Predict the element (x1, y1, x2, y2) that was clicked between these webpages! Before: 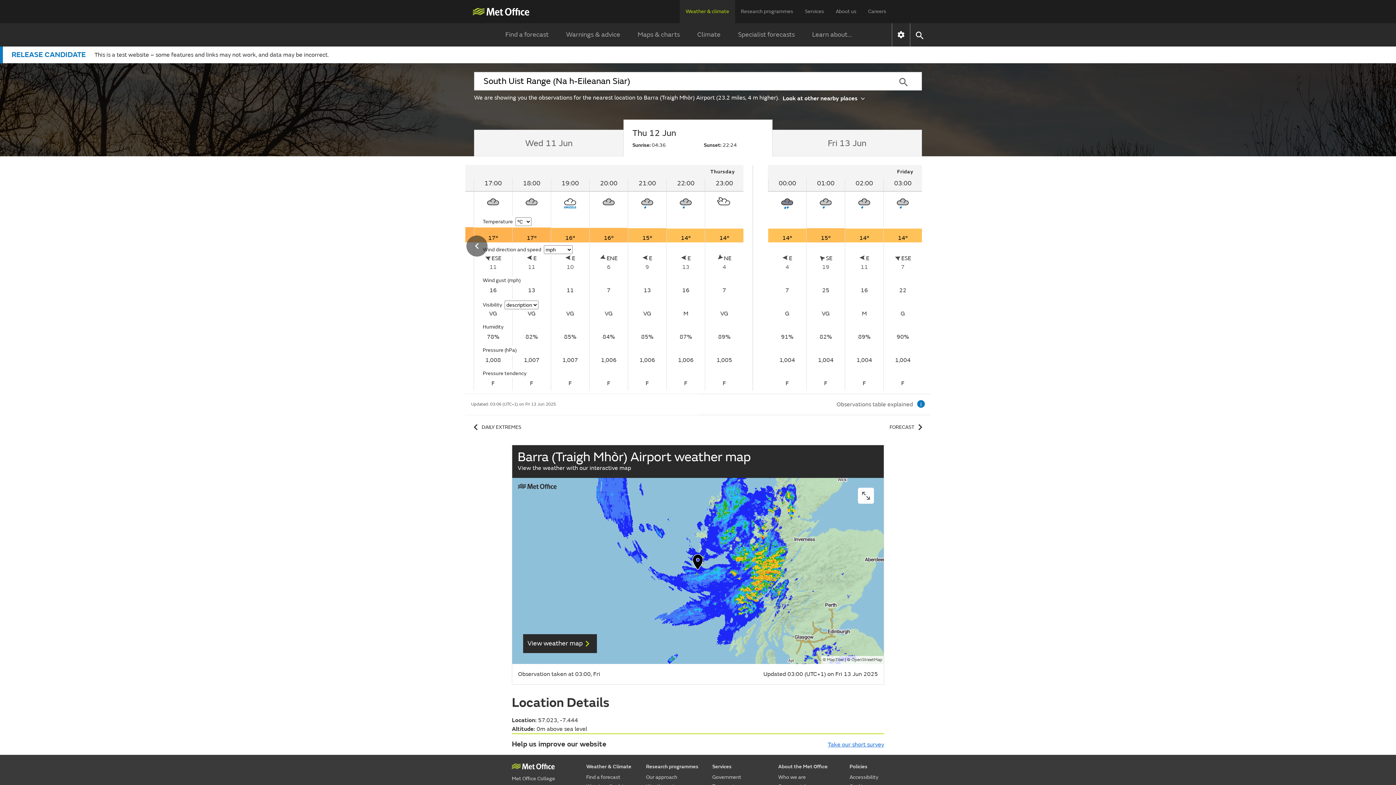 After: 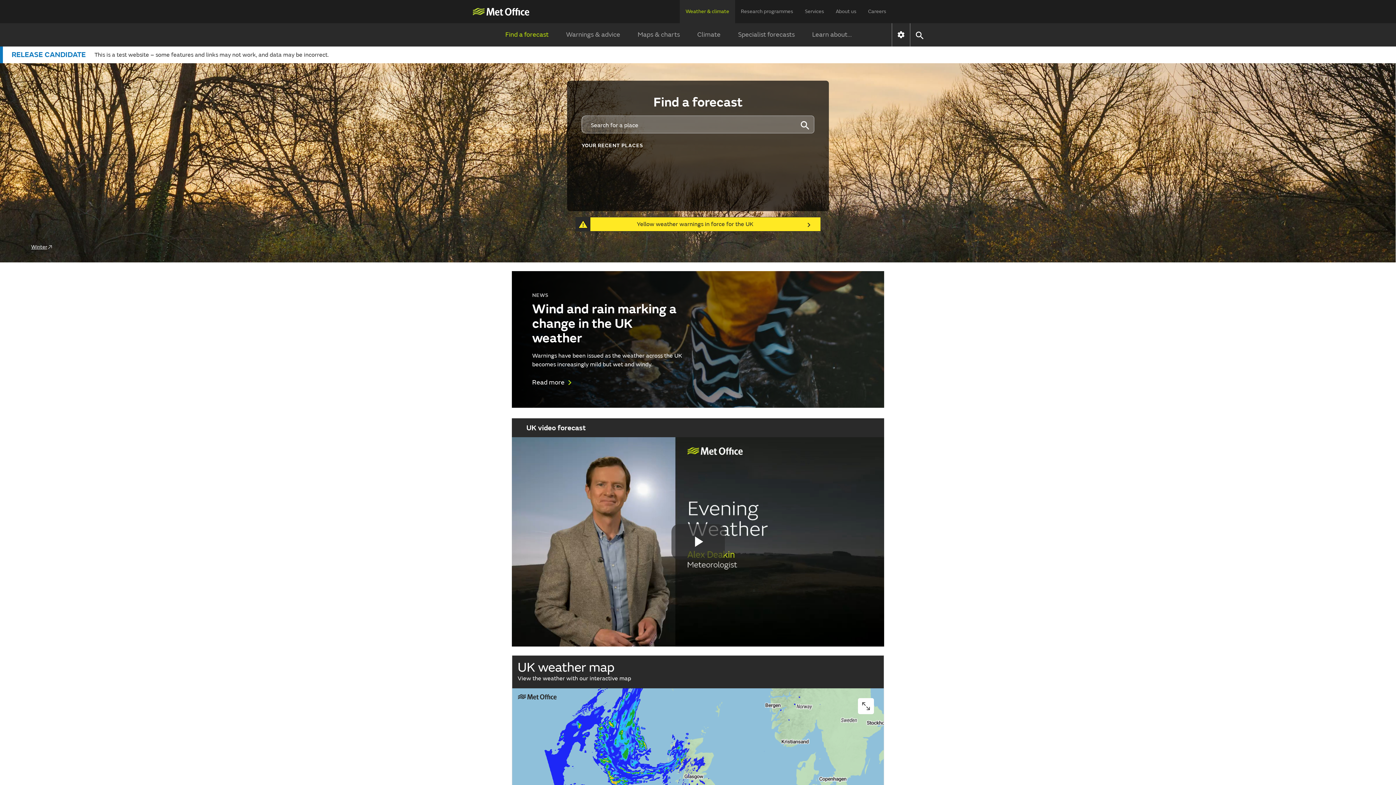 Action: bbox: (496, 23, 557, 46) label: Find a forecast